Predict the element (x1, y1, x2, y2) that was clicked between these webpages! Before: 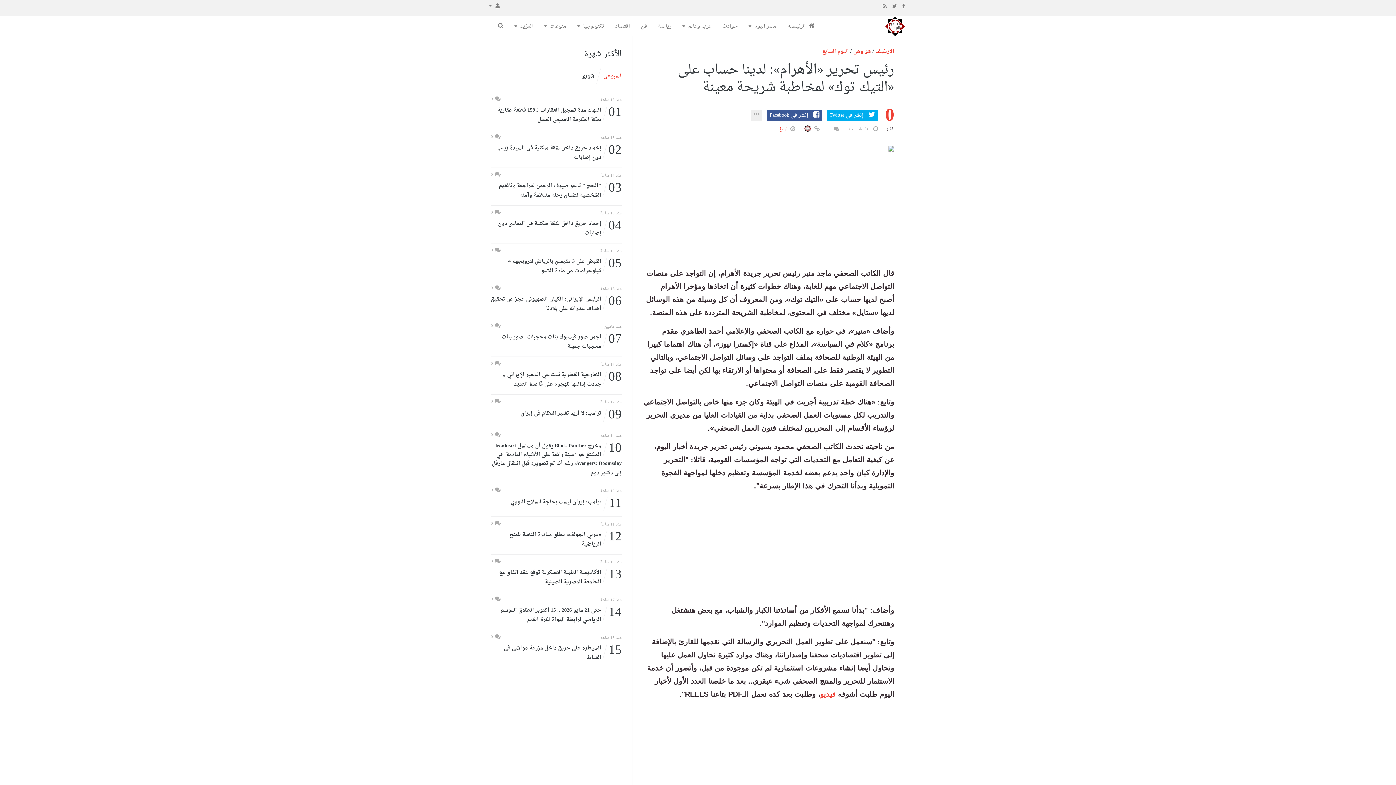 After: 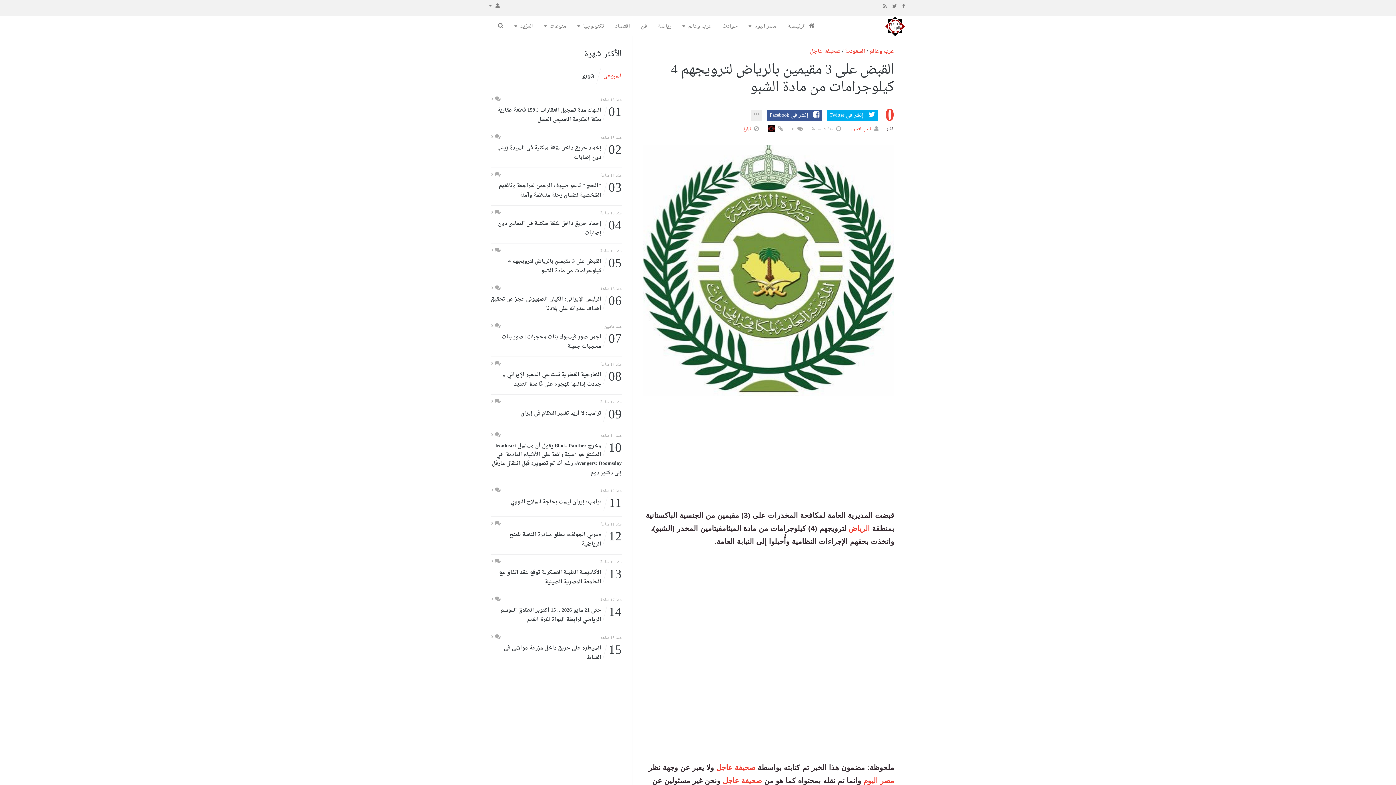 Action: bbox: (490, 257, 621, 275) label: 05
القبض على 3 مقيمين بالرياض لترويجهم 4 كيلوجرامات من مادة الشبو